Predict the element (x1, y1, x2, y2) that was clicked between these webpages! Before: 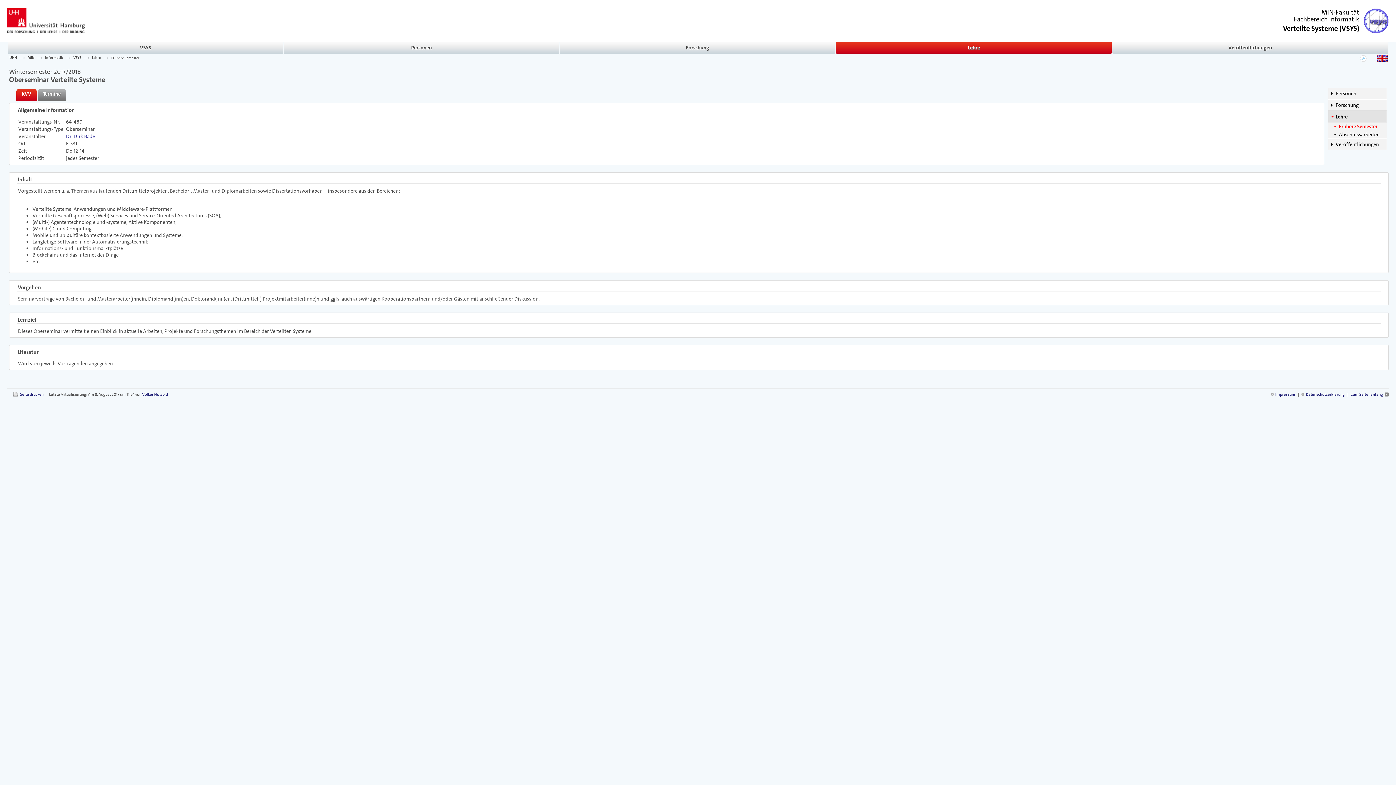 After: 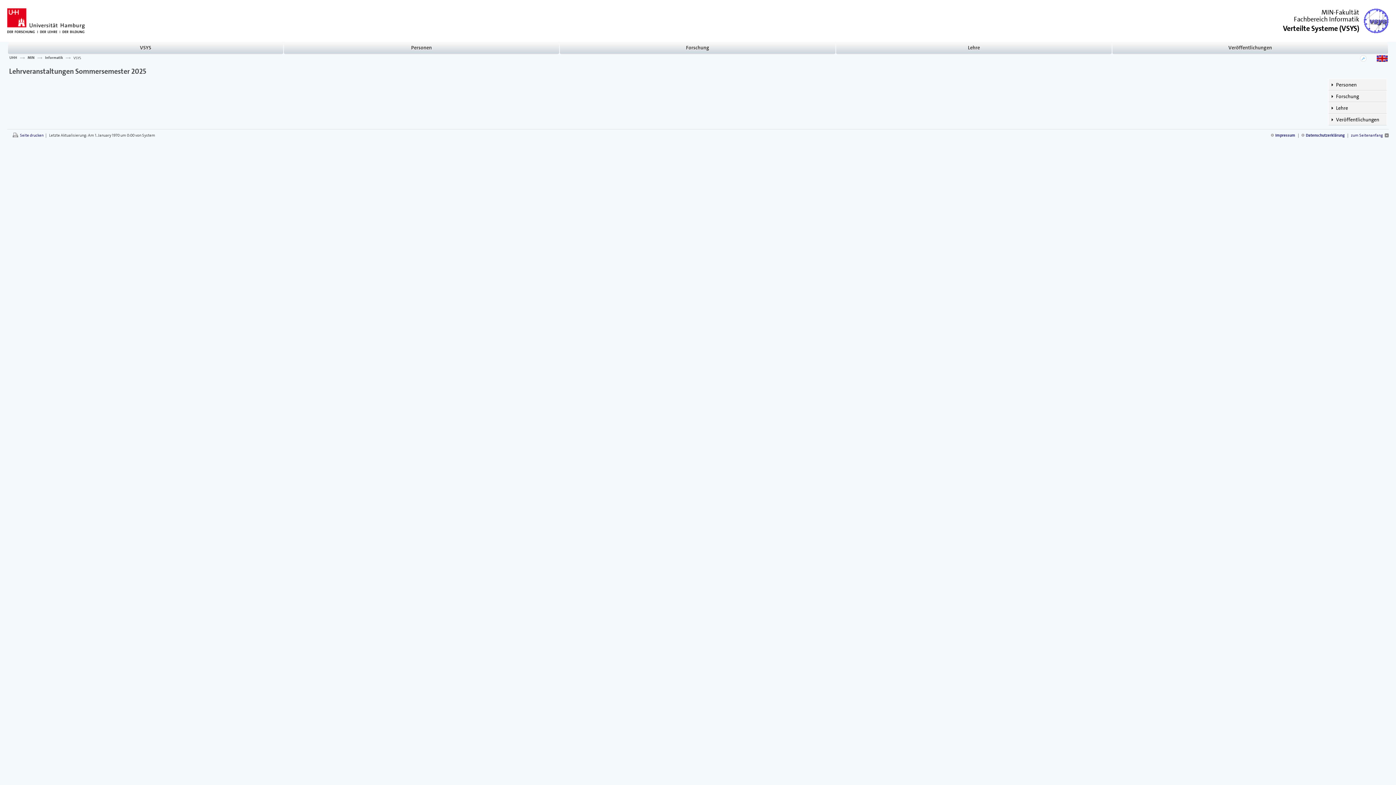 Action: bbox: (91, 55, 101, 60) label: Lehre